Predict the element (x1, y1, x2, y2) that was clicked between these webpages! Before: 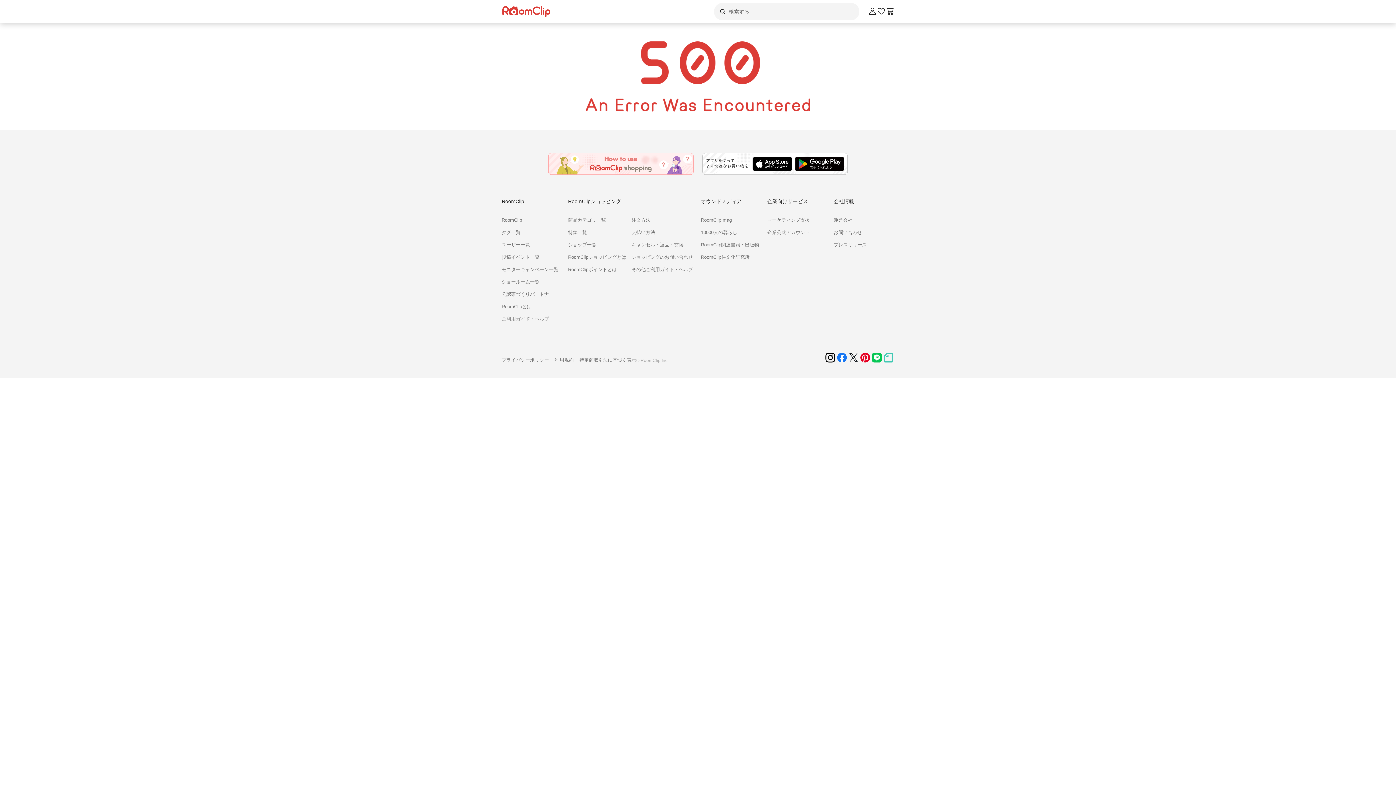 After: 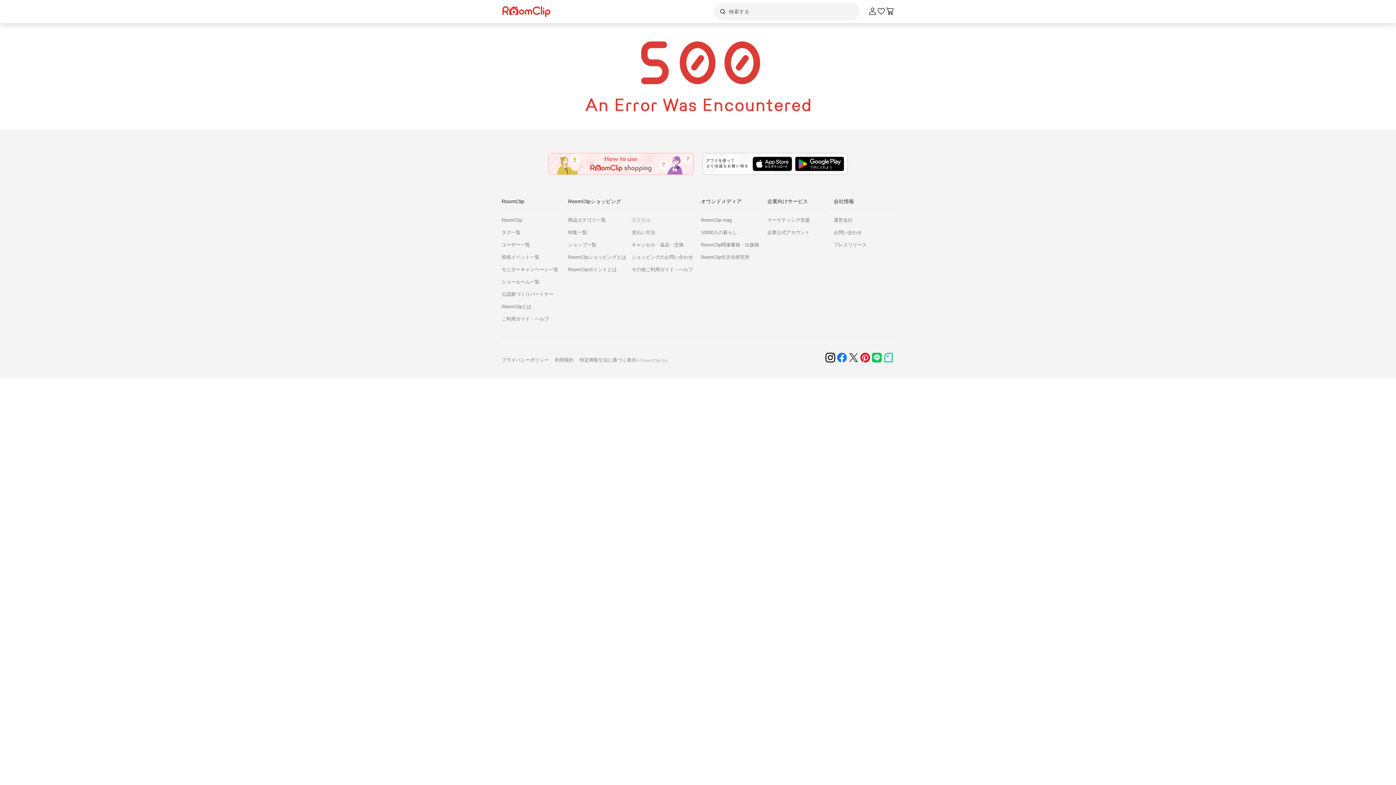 Action: bbox: (631, 217, 695, 223) label: 注文方法